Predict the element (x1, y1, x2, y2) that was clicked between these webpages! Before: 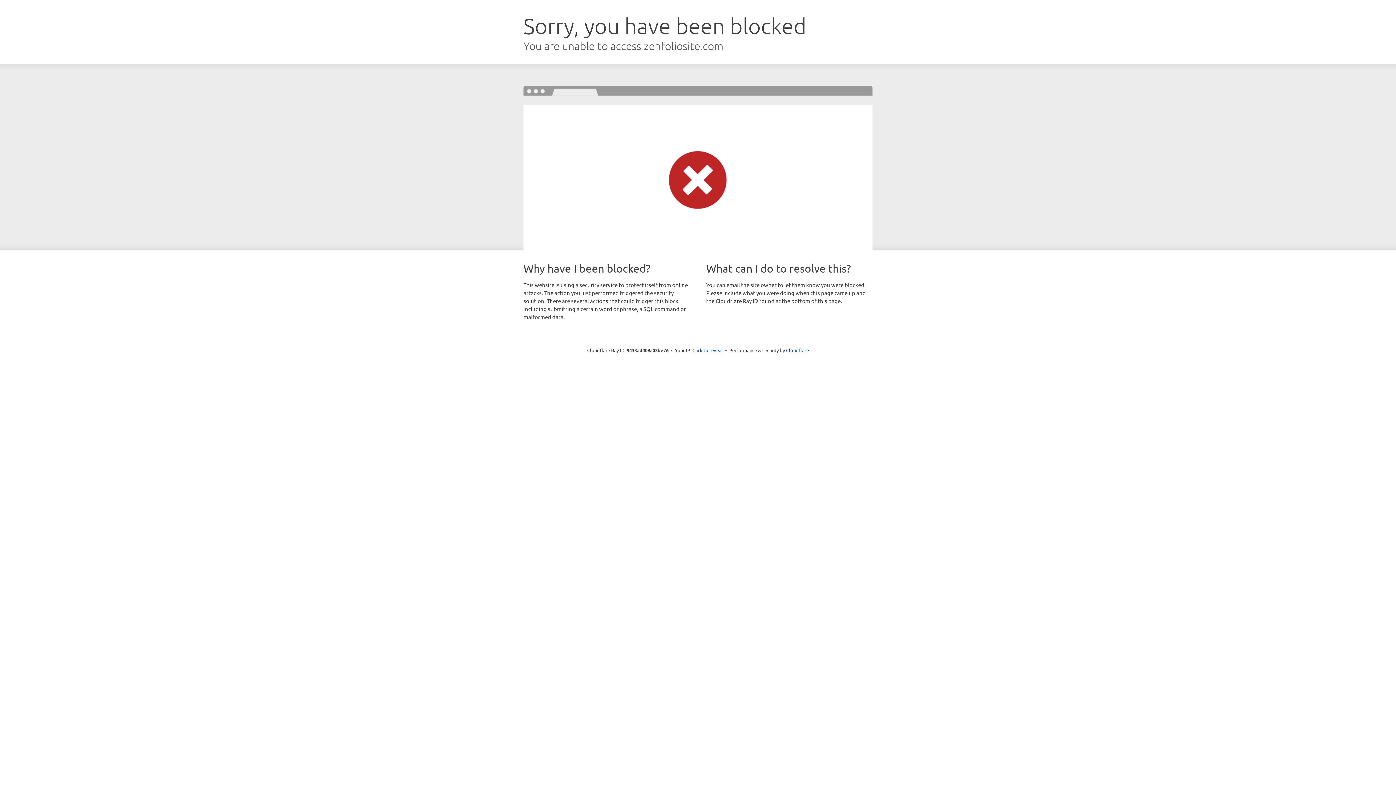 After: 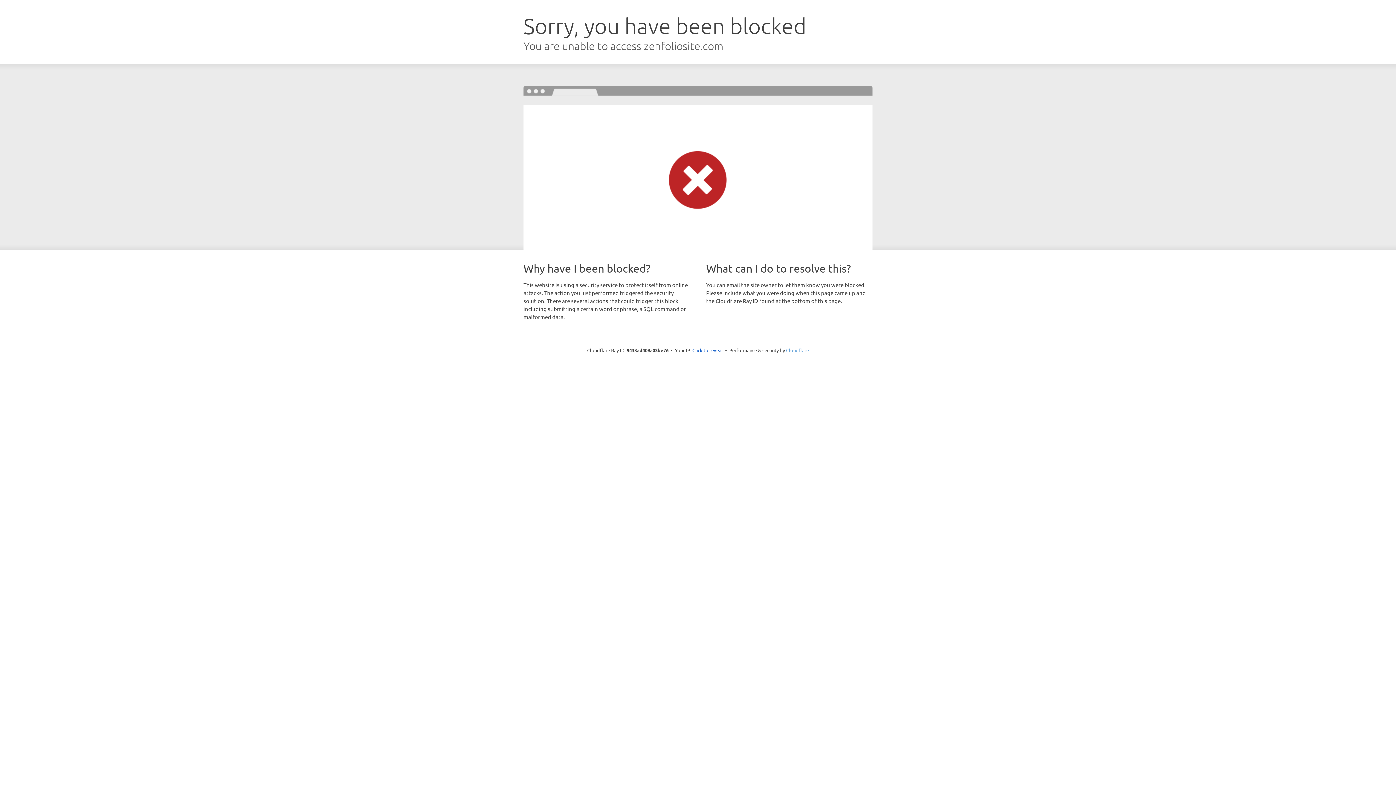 Action: bbox: (786, 347, 809, 353) label: Cloudflare